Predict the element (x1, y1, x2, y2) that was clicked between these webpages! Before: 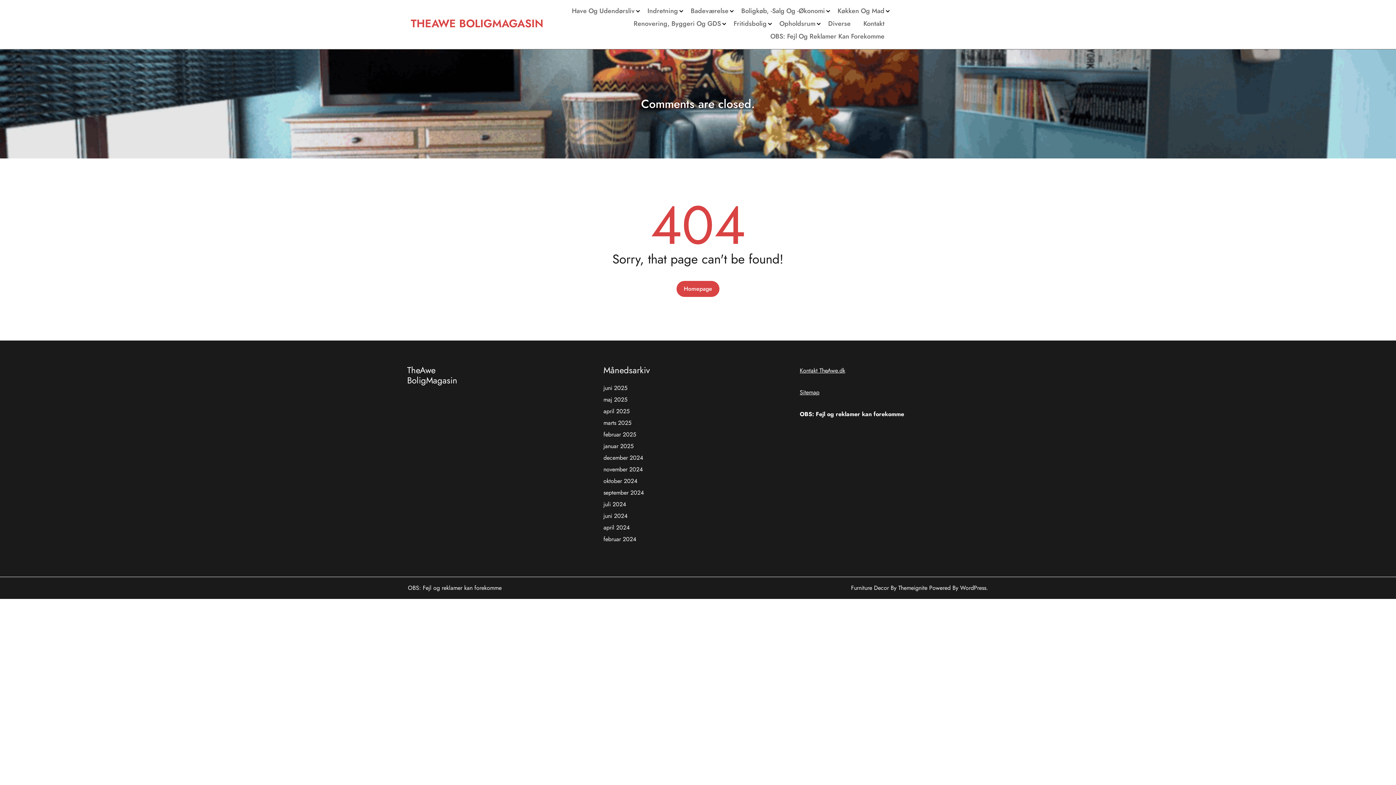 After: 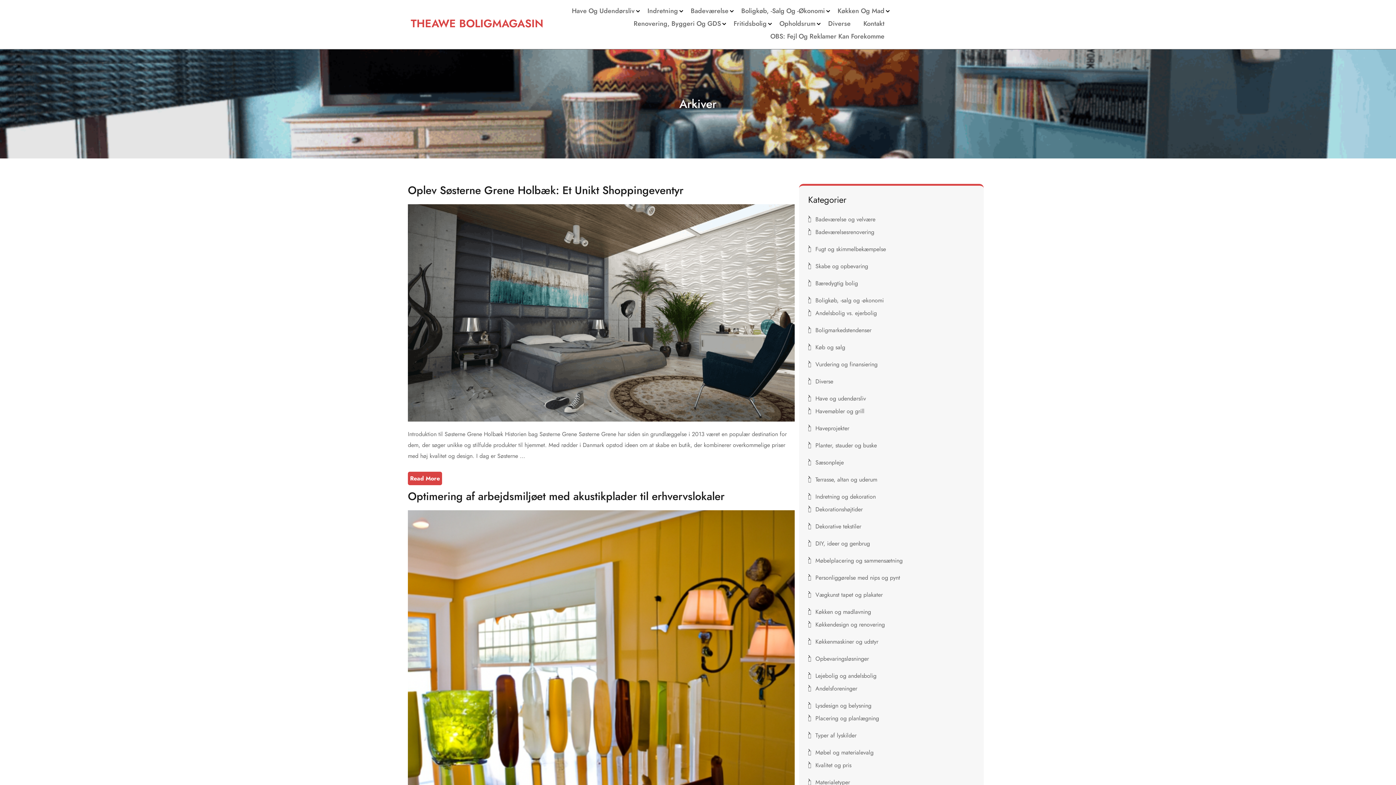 Action: label: januar 2025 bbox: (603, 442, 633, 450)